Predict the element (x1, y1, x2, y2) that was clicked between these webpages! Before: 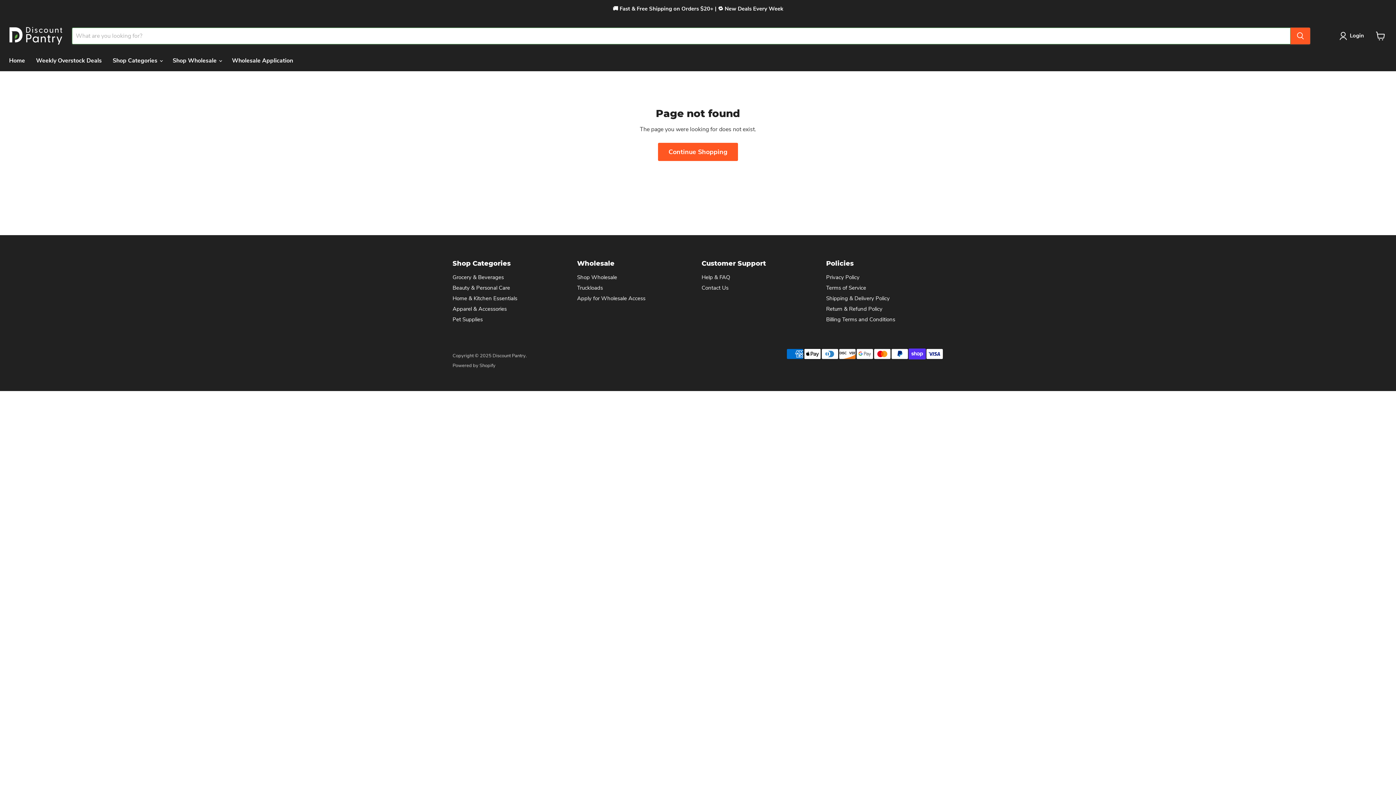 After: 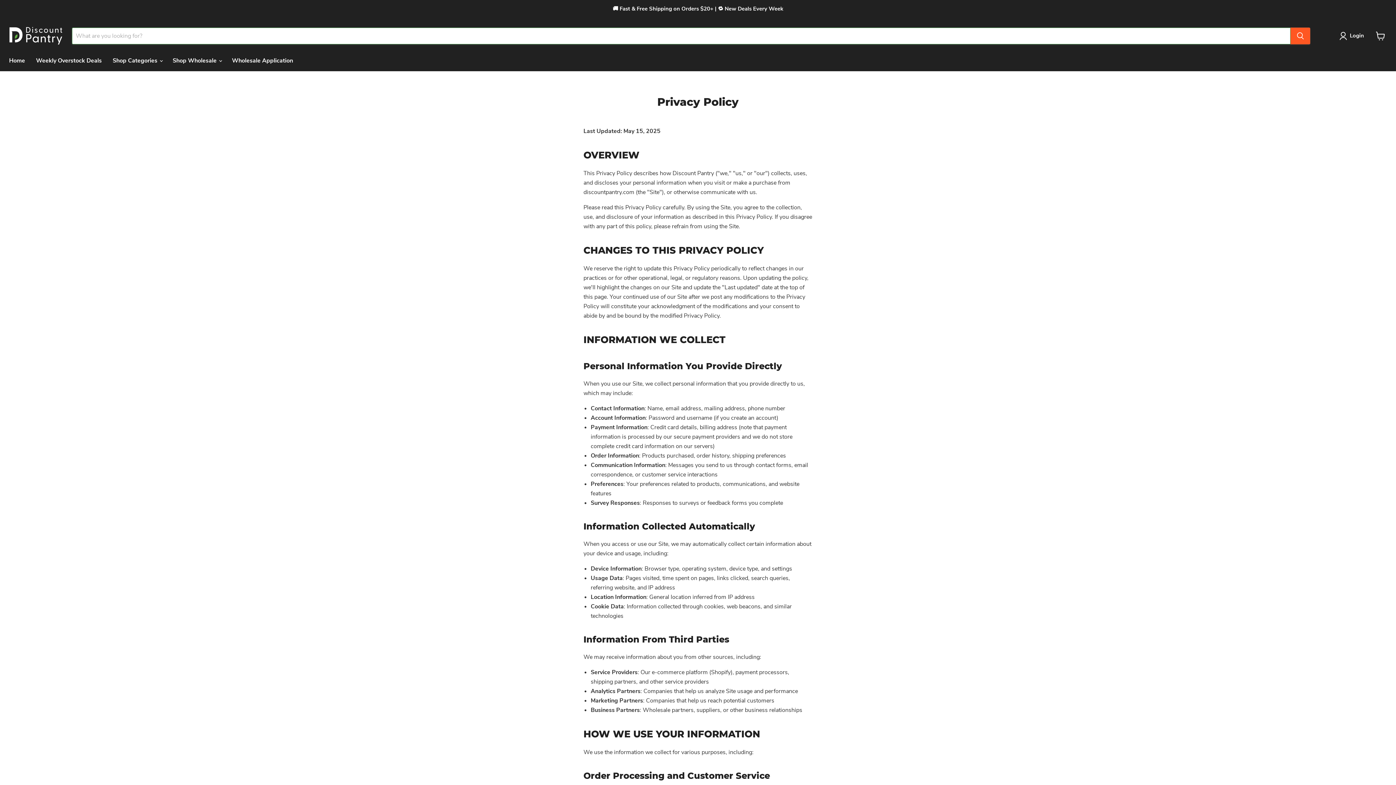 Action: label: Privacy Policy bbox: (826, 273, 859, 281)